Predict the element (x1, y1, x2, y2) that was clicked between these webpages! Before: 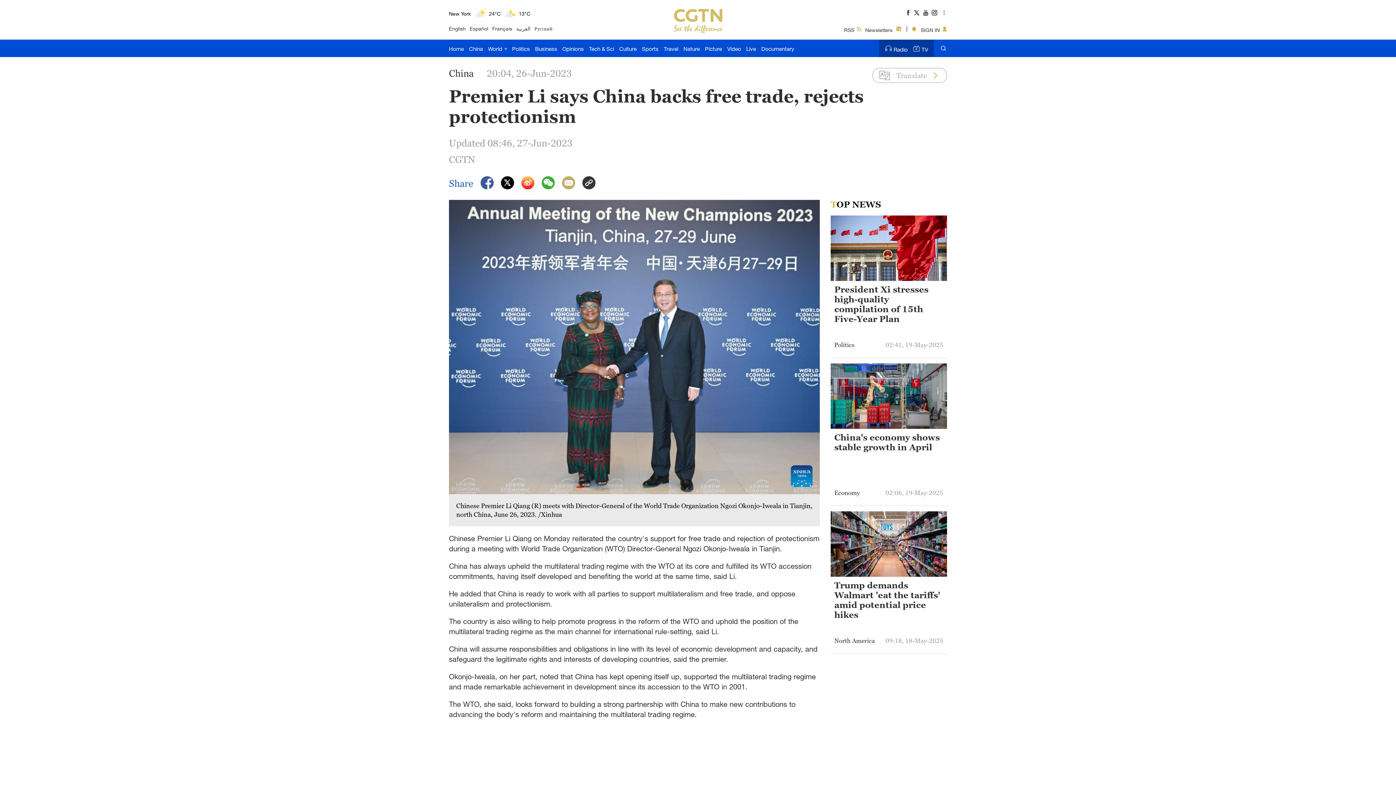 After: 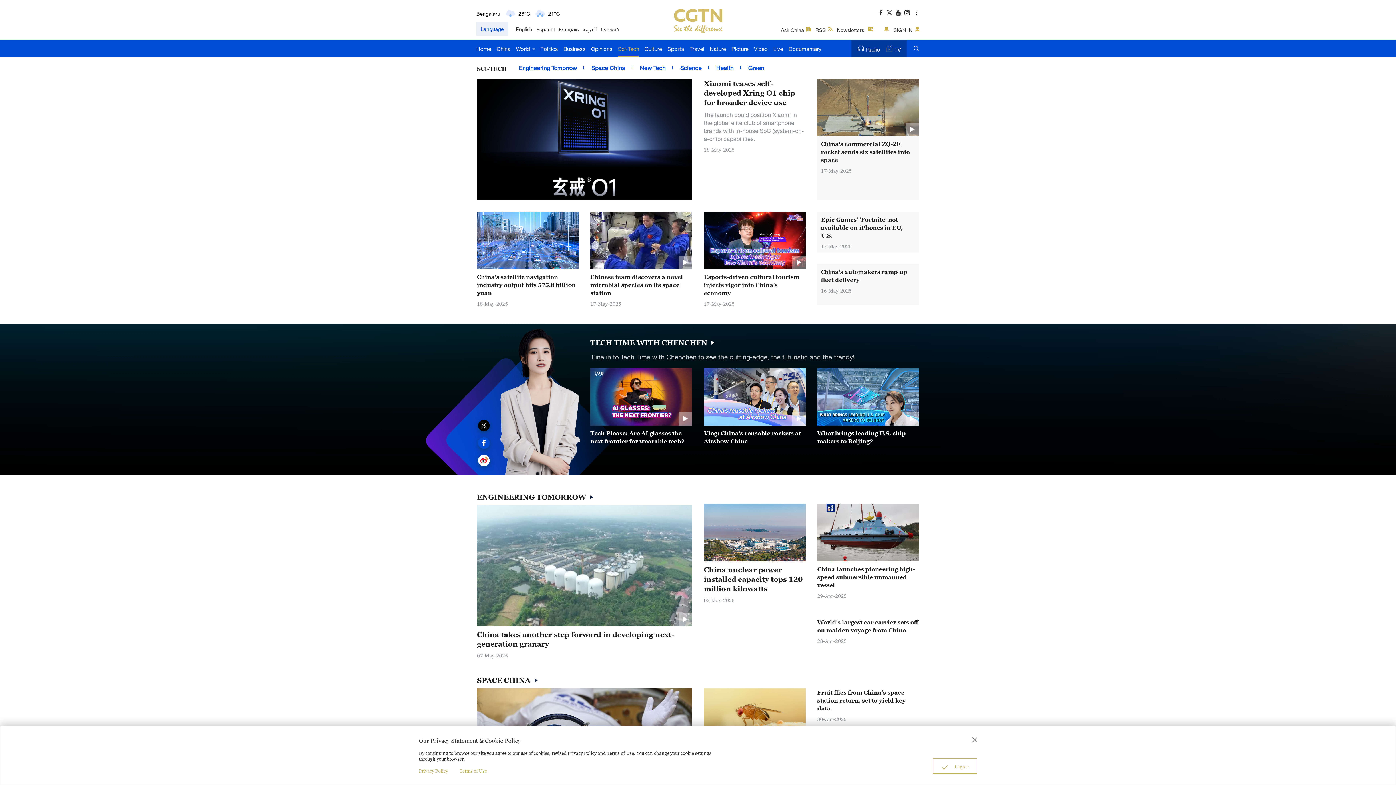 Action: bbox: (589, 39, 614, 57) label: Tech & Sci